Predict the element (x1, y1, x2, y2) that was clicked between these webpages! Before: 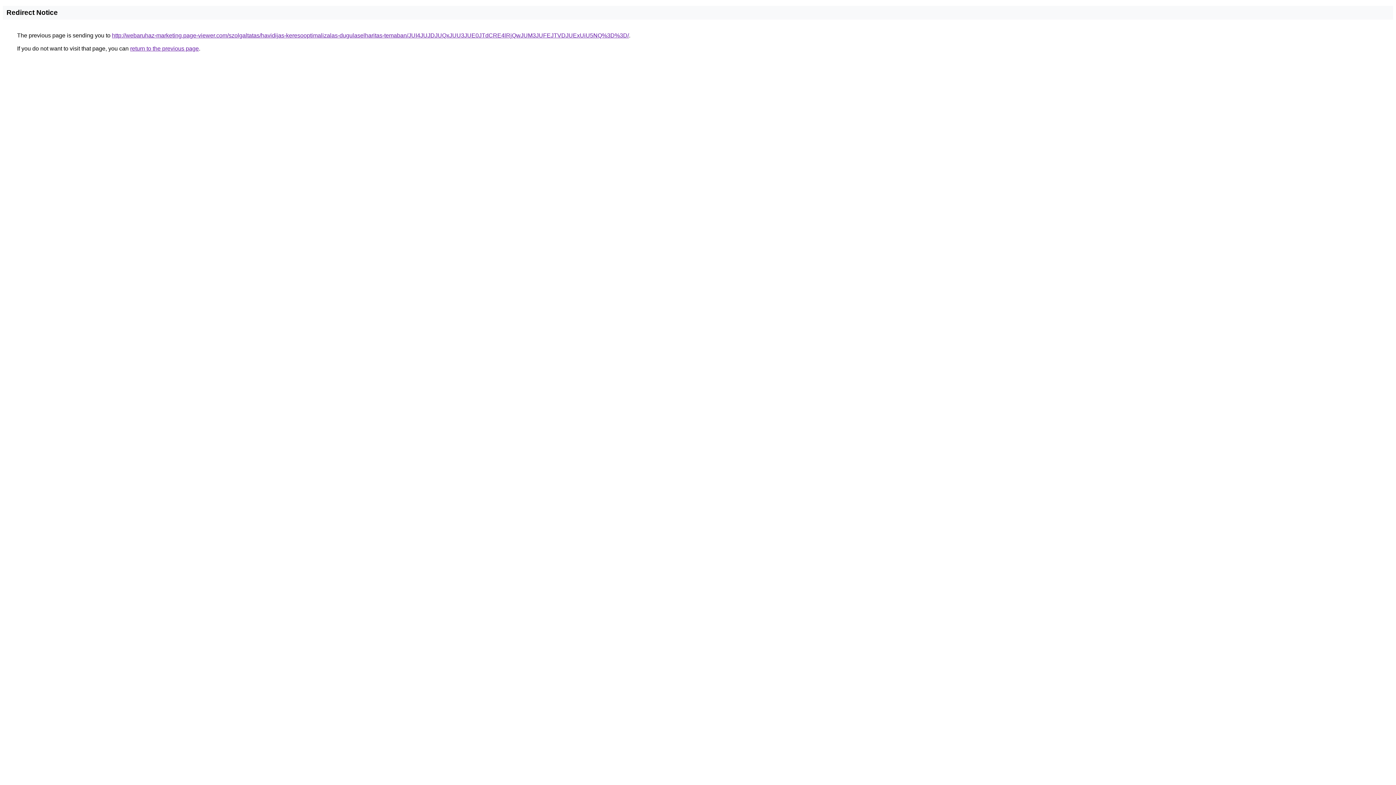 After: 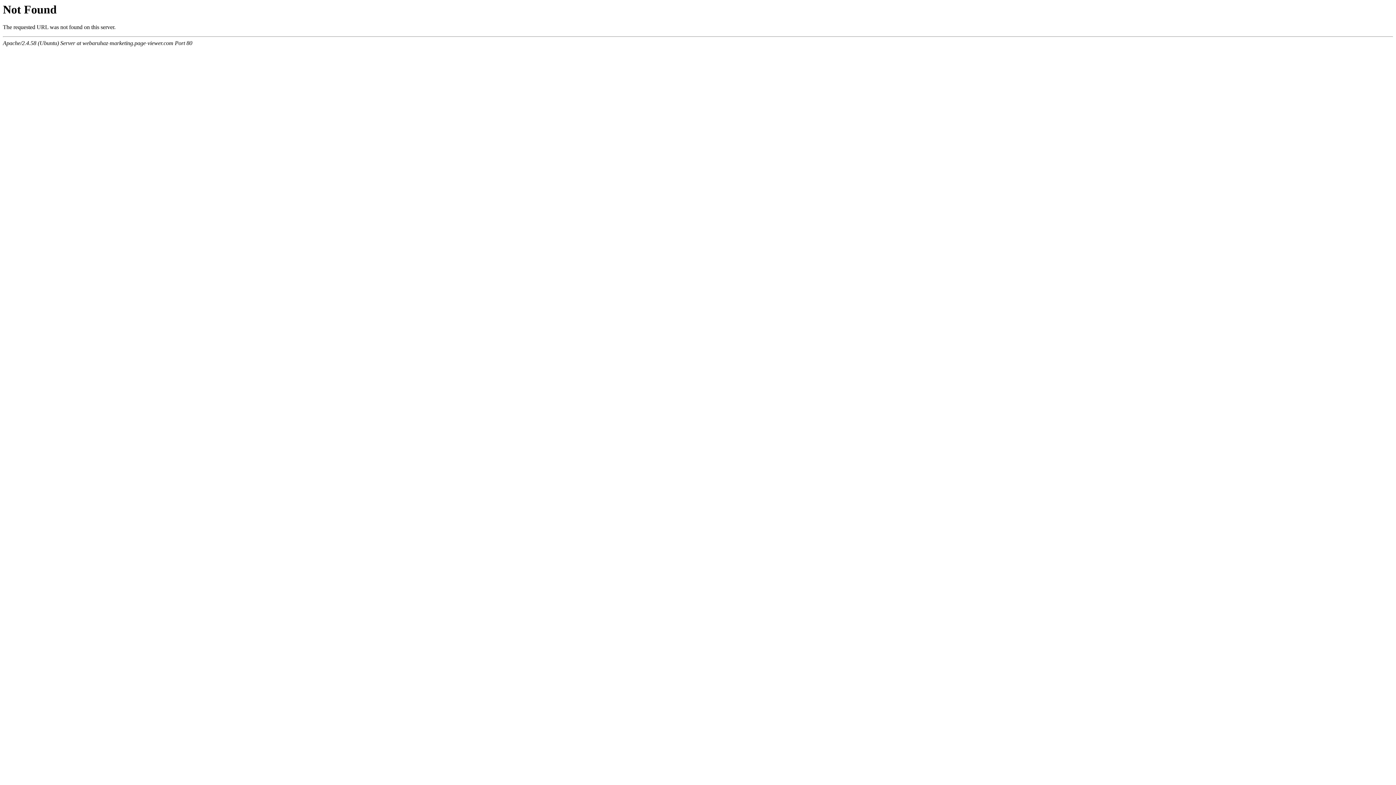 Action: label: http://webaruhaz-marketing.page-viewer.com/szolgaltatas/havidijas-keresooptimalizalas-dugulaselharitas-temaban/JUI4JUJDJUQxJUU3JUE0JTdCRE4lRjQwJUM3JUFEJTVDJUExUiU5NQ%3D%3D/ bbox: (112, 32, 629, 38)